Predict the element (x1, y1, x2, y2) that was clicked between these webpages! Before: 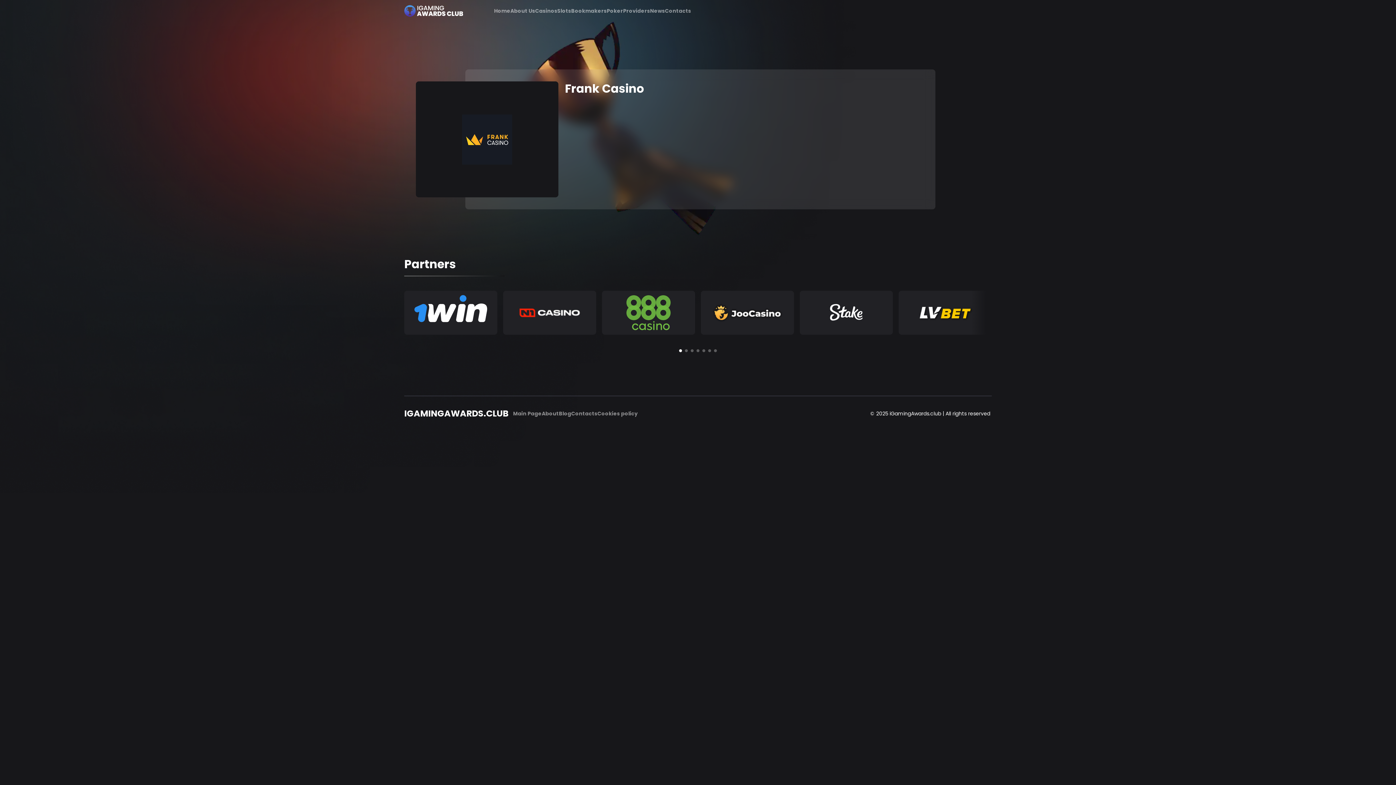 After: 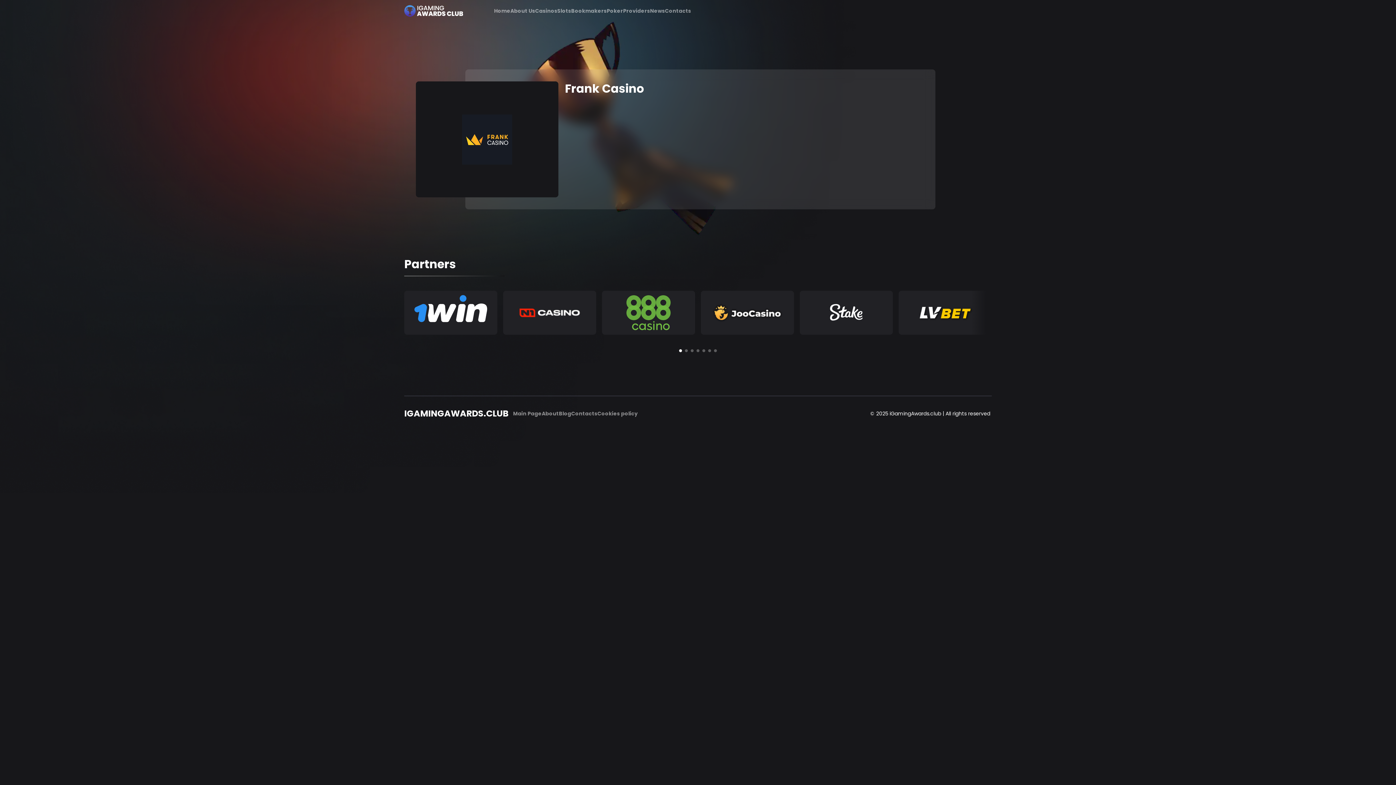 Action: bbox: (602, 291, 695, 335) label: 3 / 12